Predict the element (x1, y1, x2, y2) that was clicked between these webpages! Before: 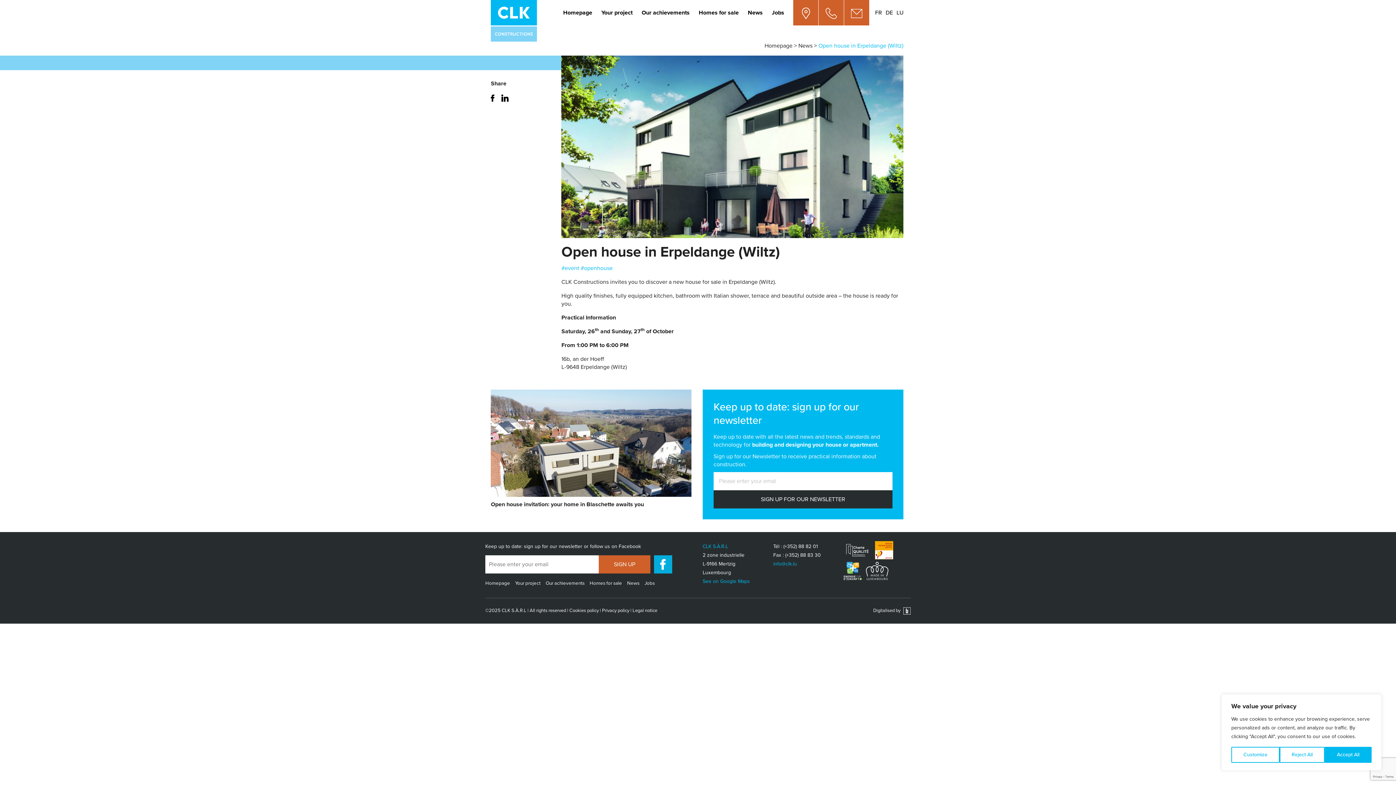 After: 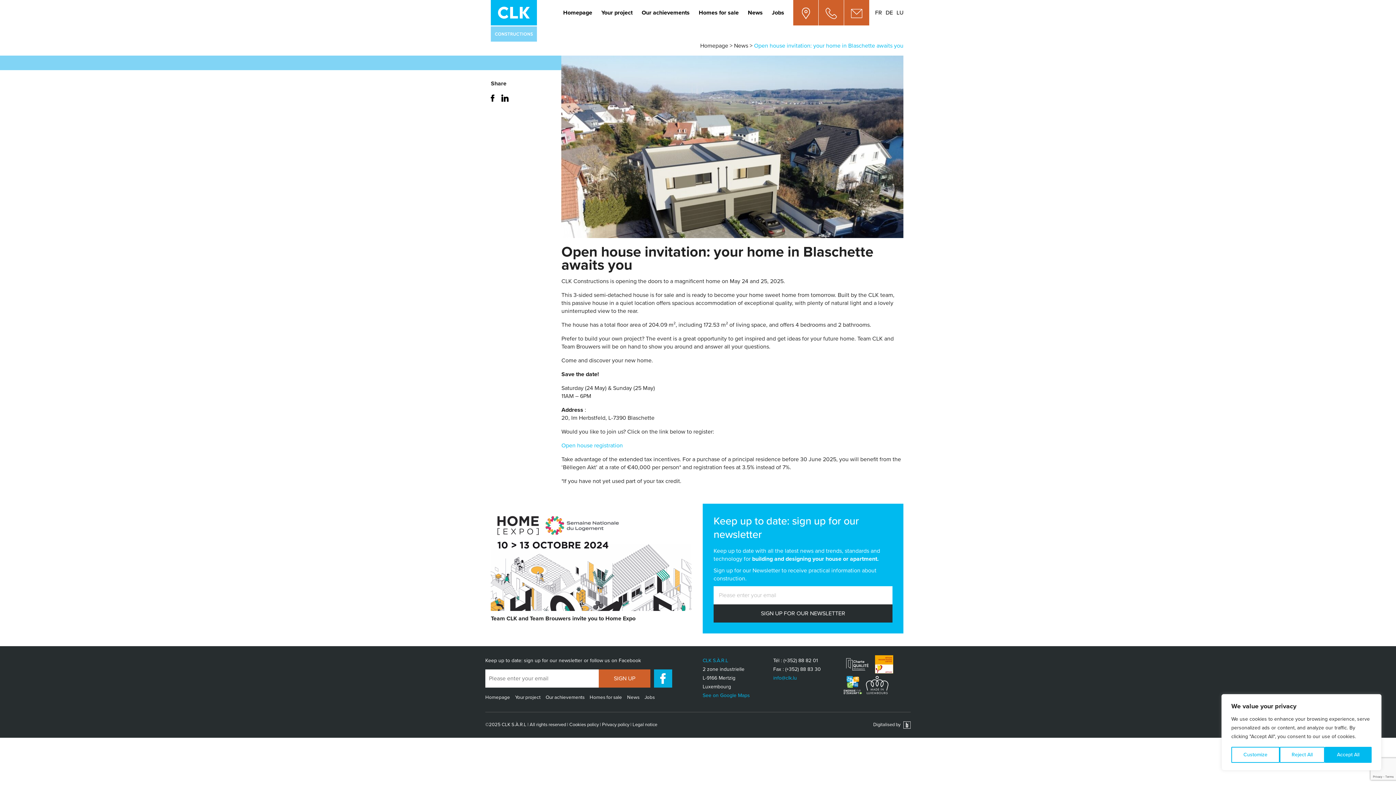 Action: bbox: (490, 389, 691, 508) label: Open house invitation: your home in Blaschette awaits you